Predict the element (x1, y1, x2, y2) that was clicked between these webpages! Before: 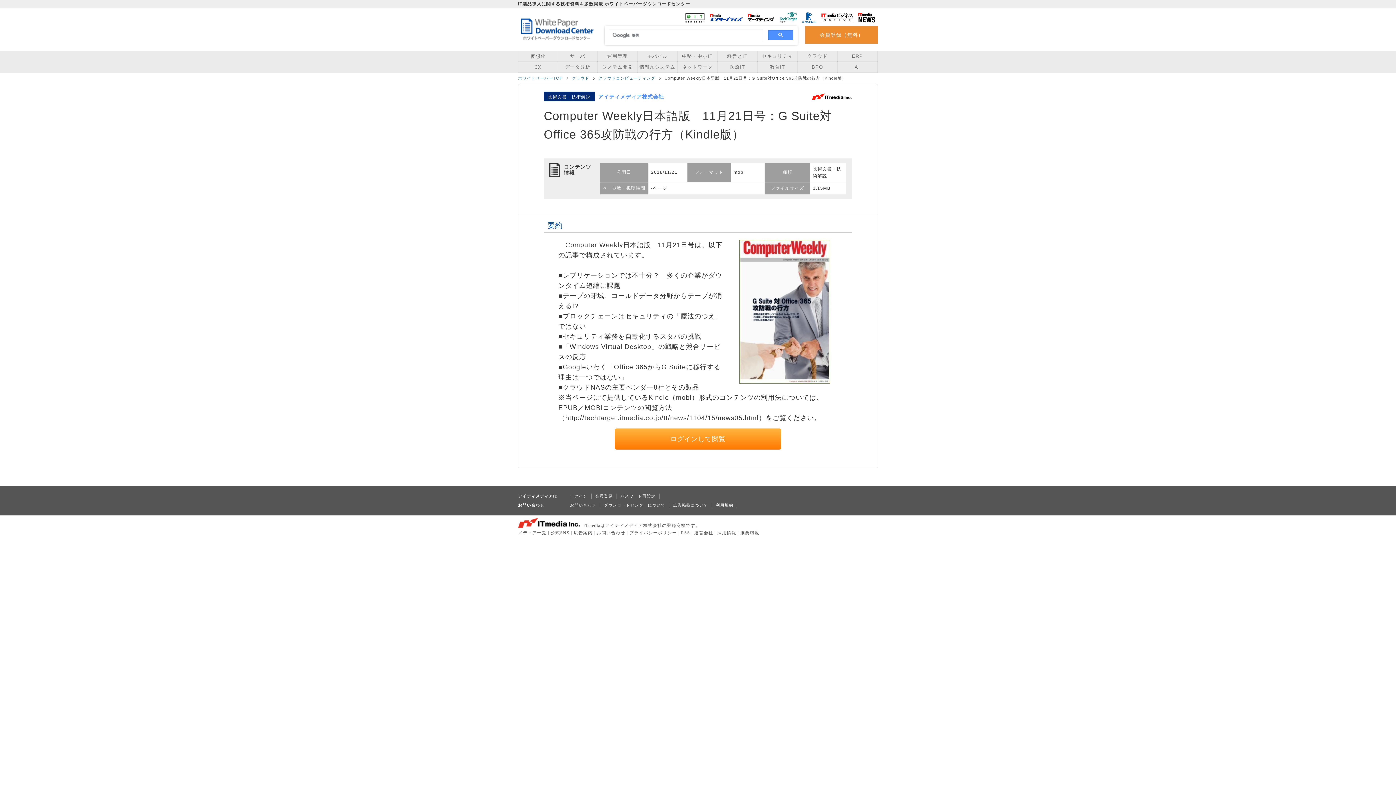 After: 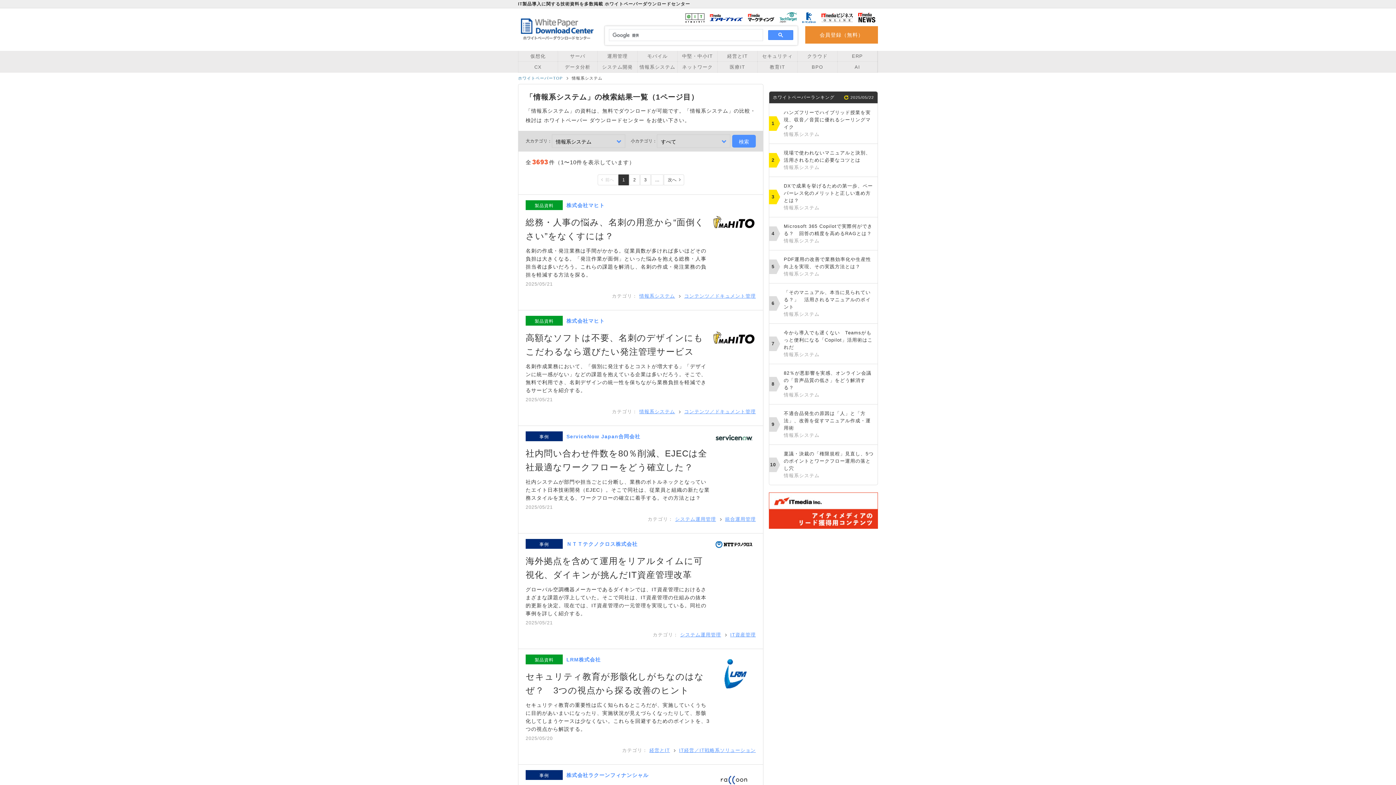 Action: label: 情報系システム bbox: (637, 61, 677, 72)